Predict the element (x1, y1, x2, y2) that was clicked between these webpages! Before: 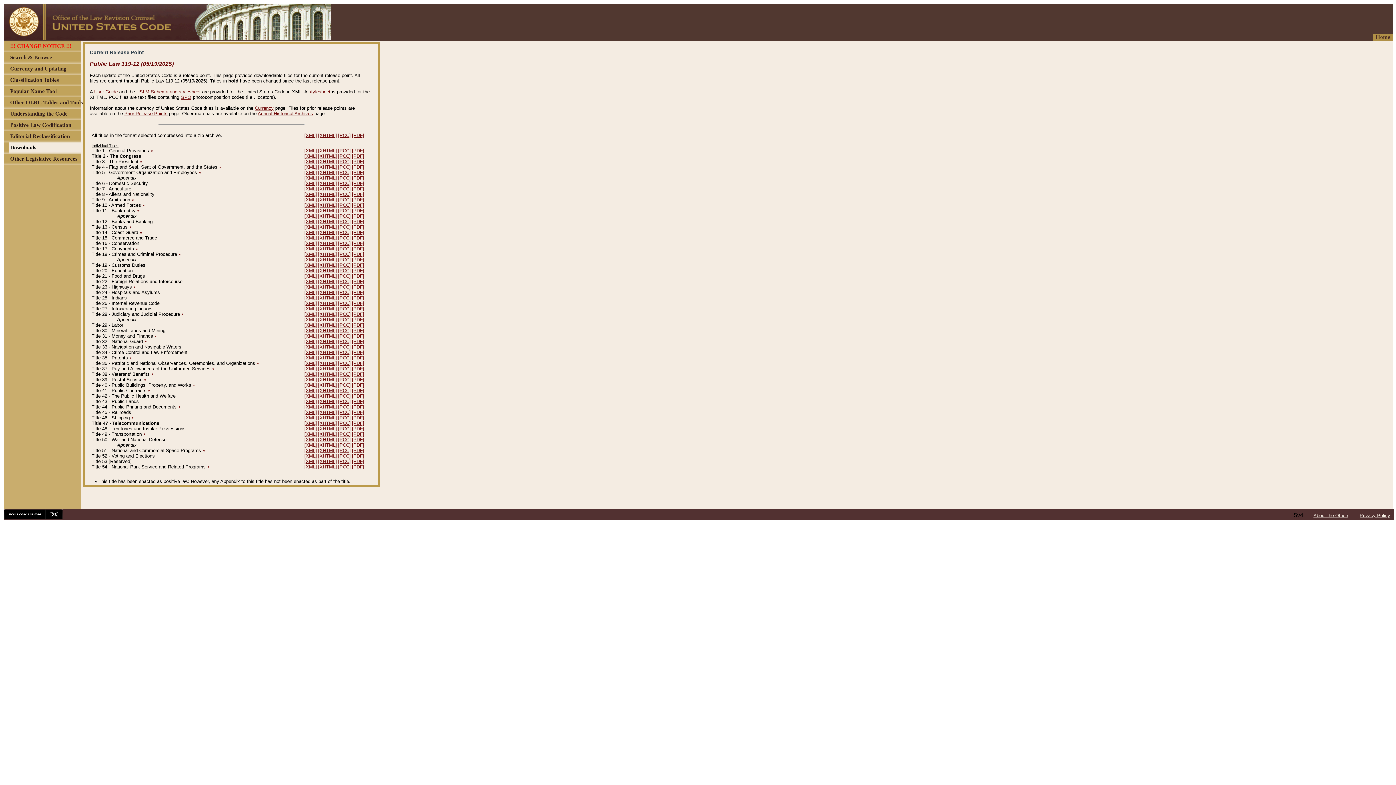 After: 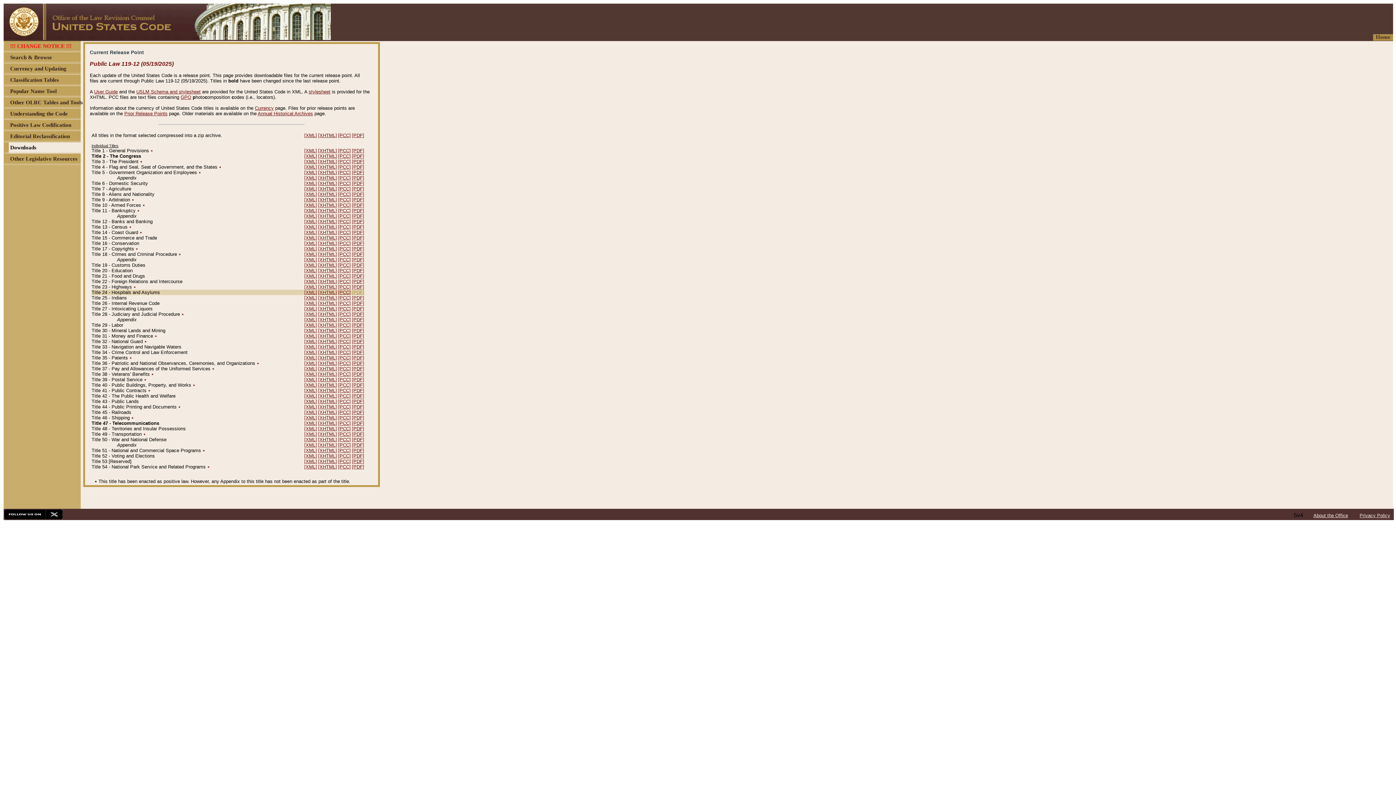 Action: bbox: (352, 289, 364, 295) label: [PDF]